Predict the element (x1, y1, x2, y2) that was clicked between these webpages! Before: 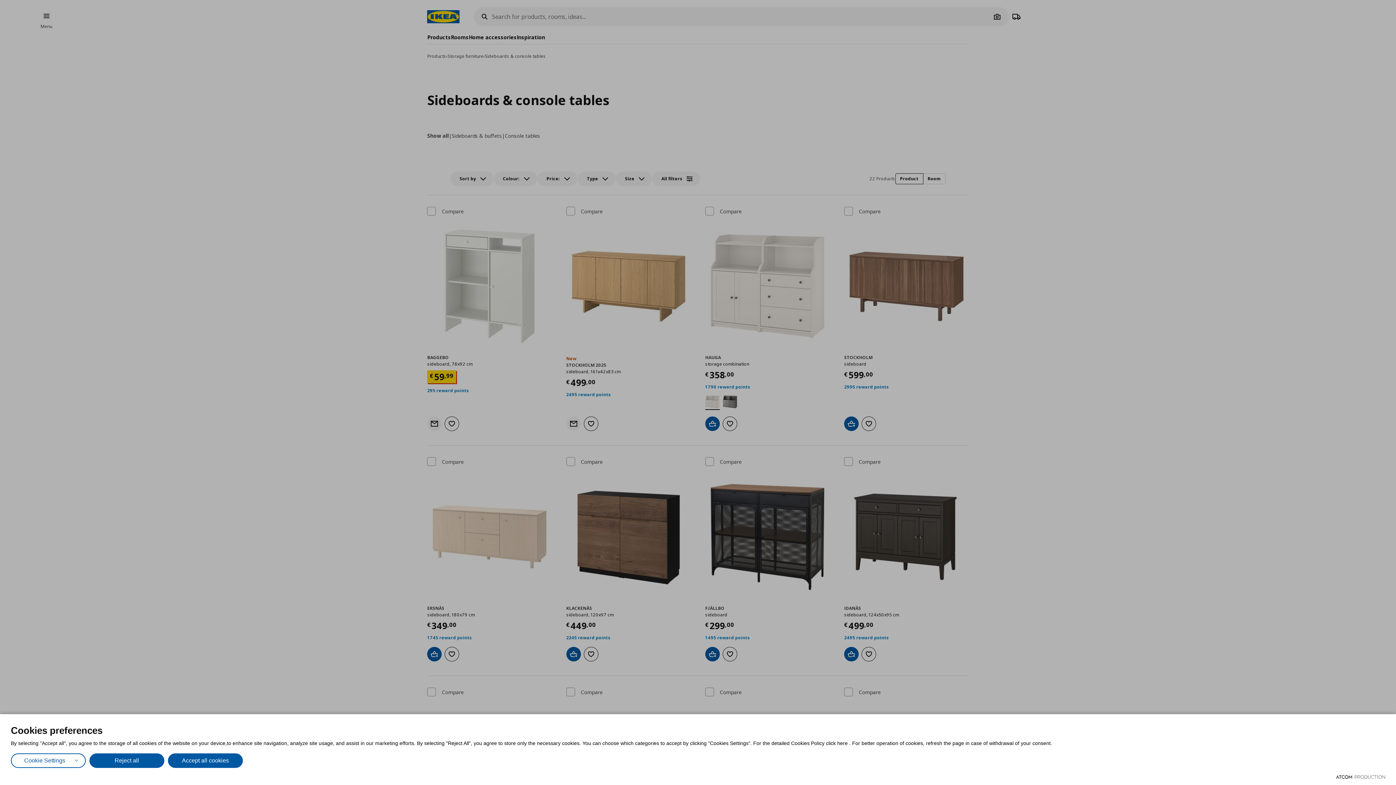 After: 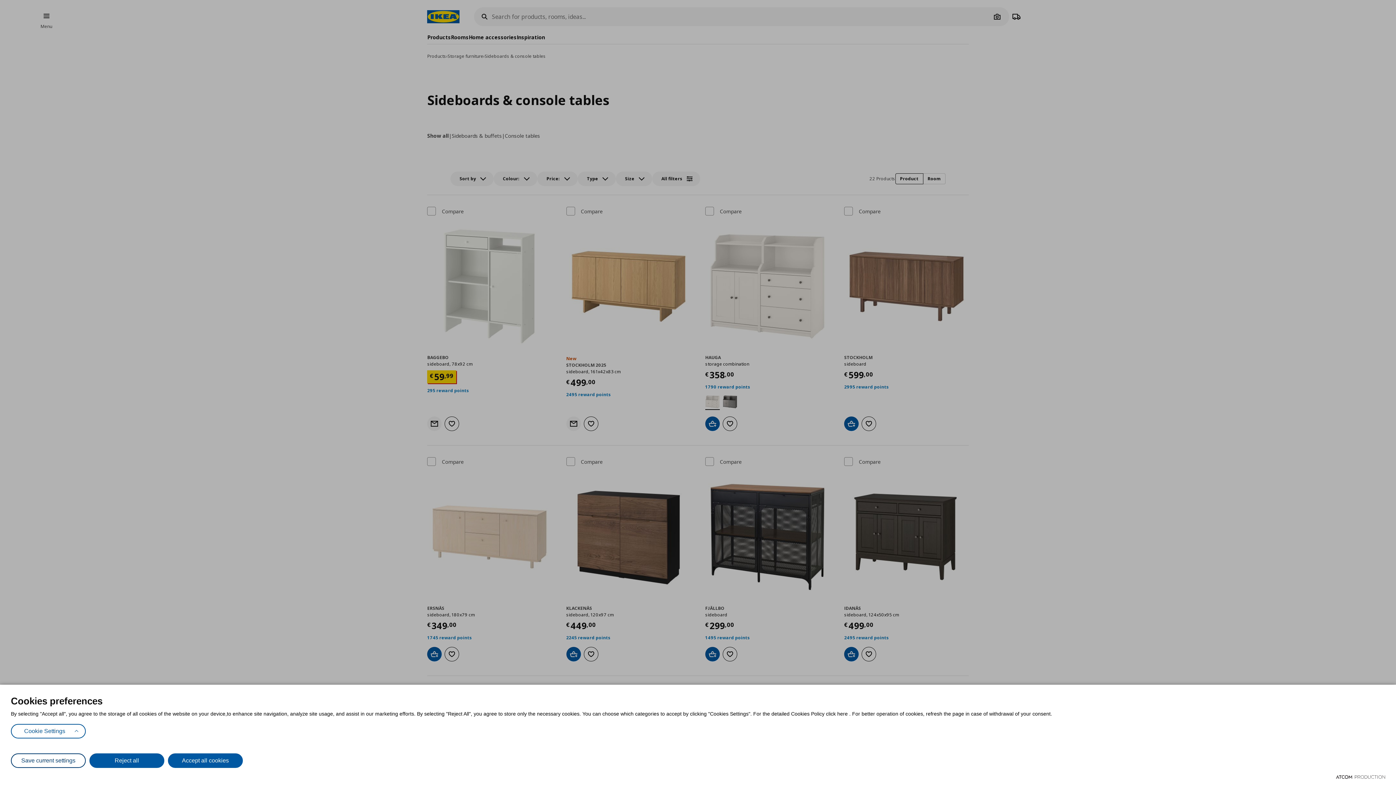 Action: bbox: (10, 753, 85, 768) label: Cookie Settings